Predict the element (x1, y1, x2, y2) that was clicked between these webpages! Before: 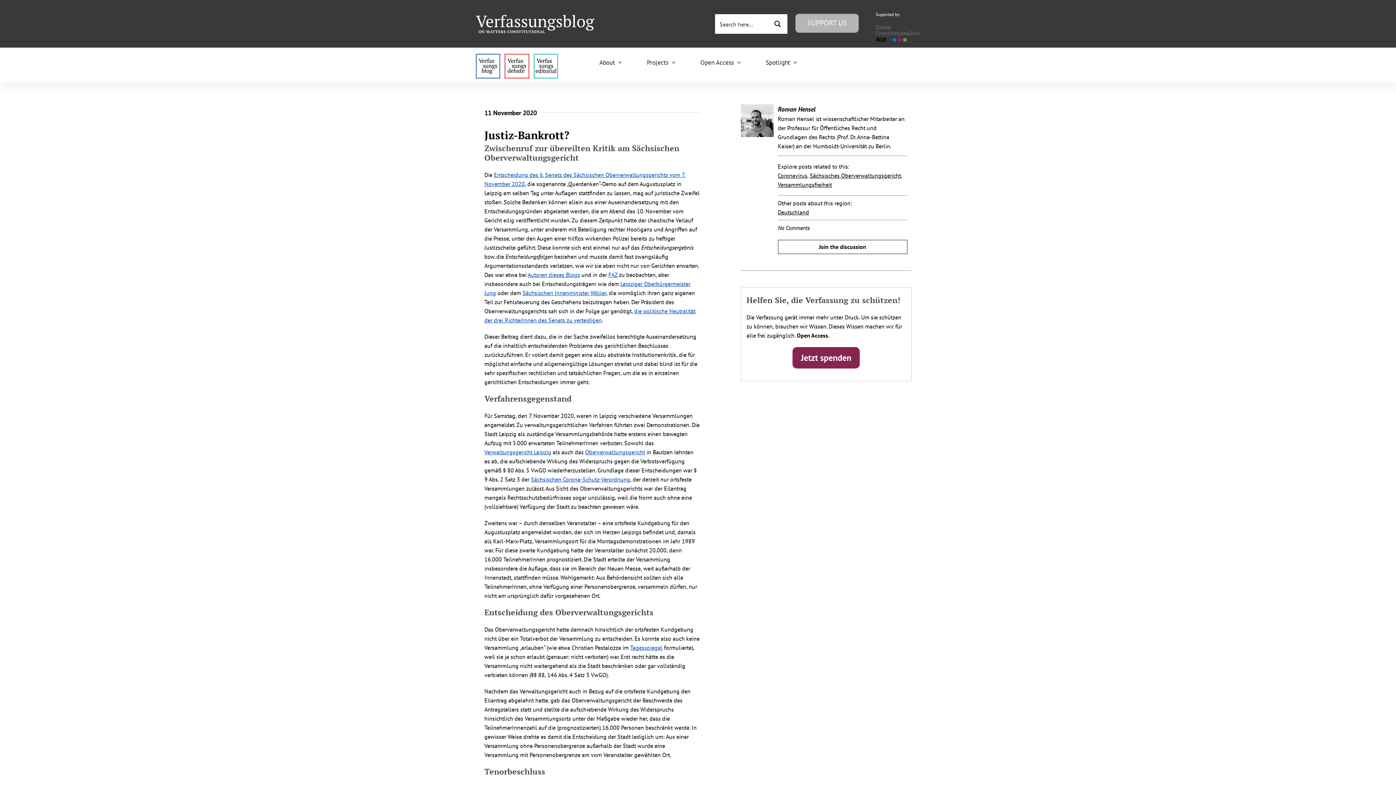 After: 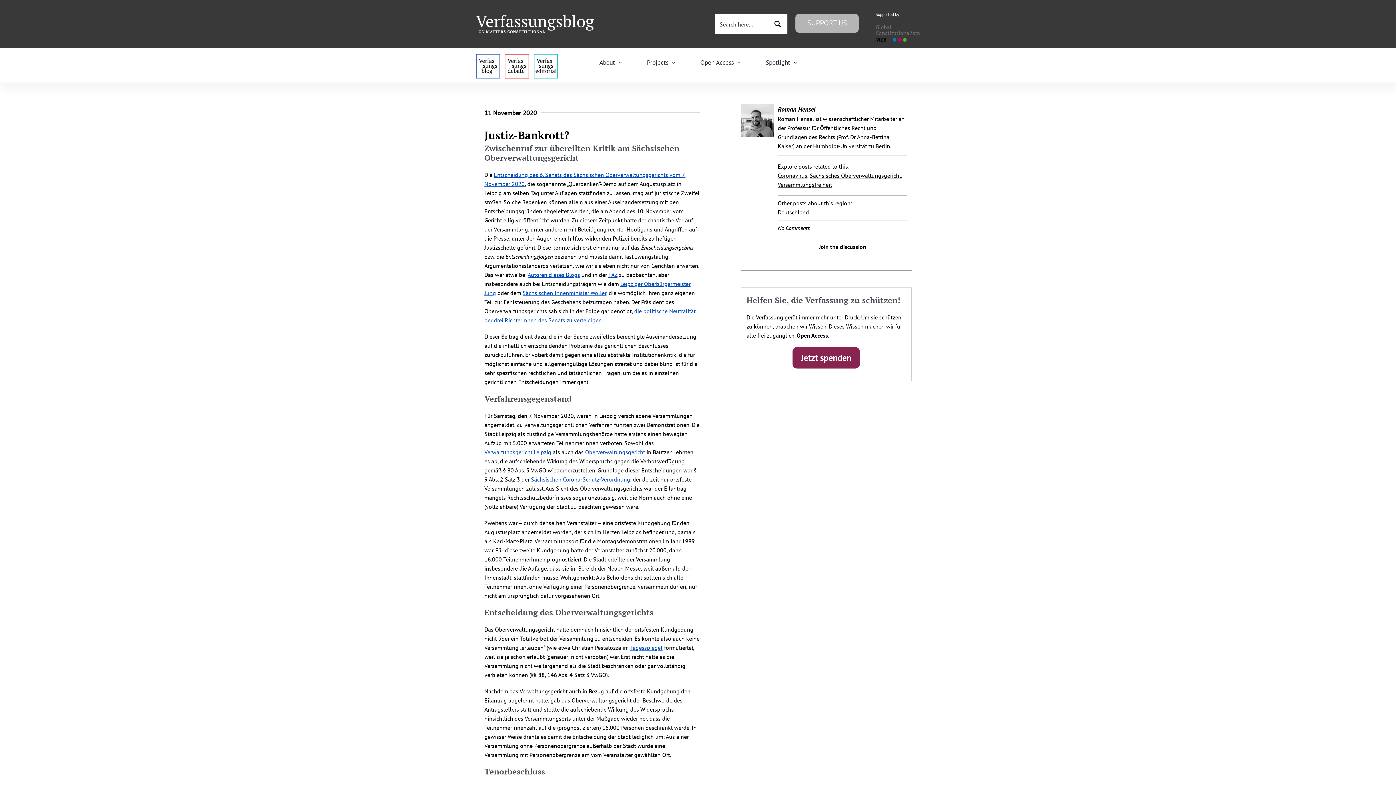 Action: label: Tagesspiegel bbox: (630, 644, 662, 651)